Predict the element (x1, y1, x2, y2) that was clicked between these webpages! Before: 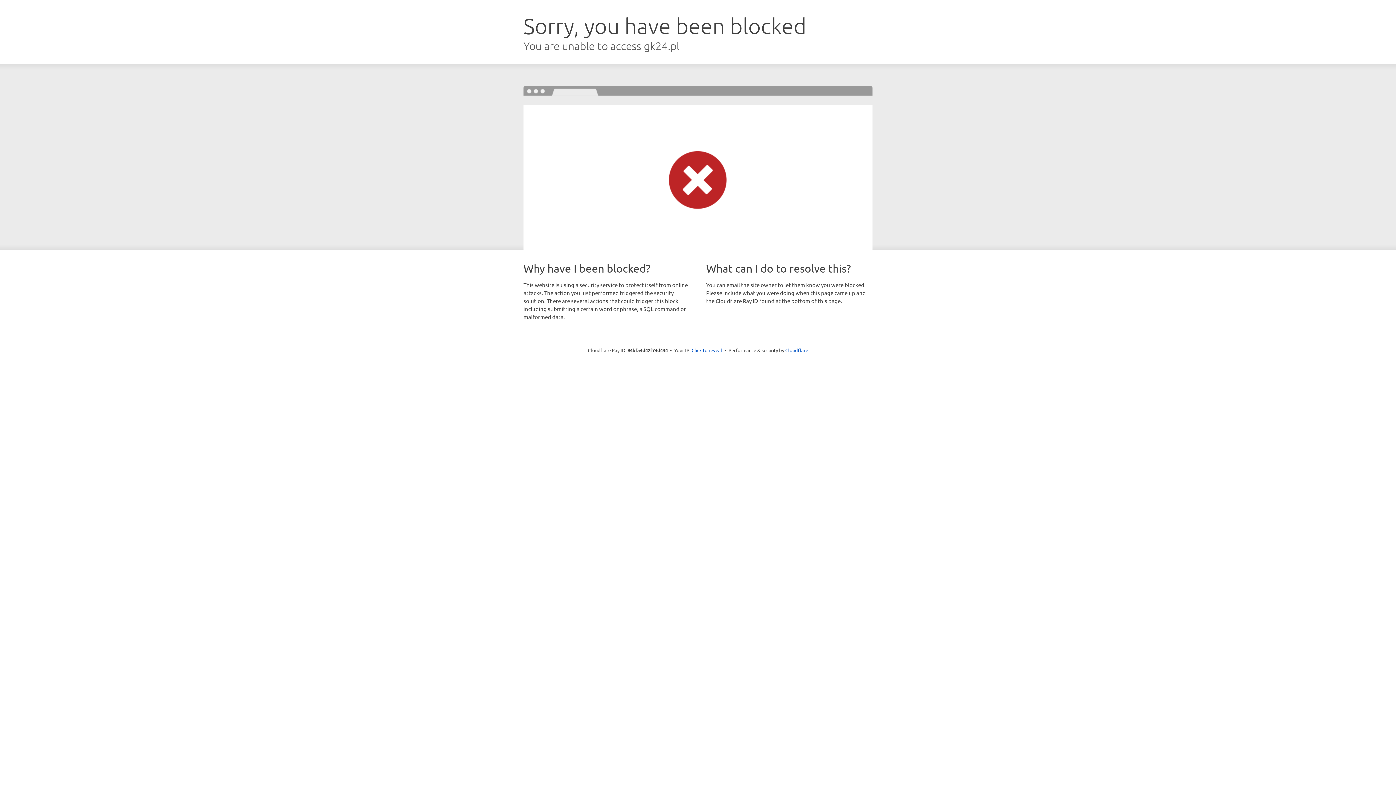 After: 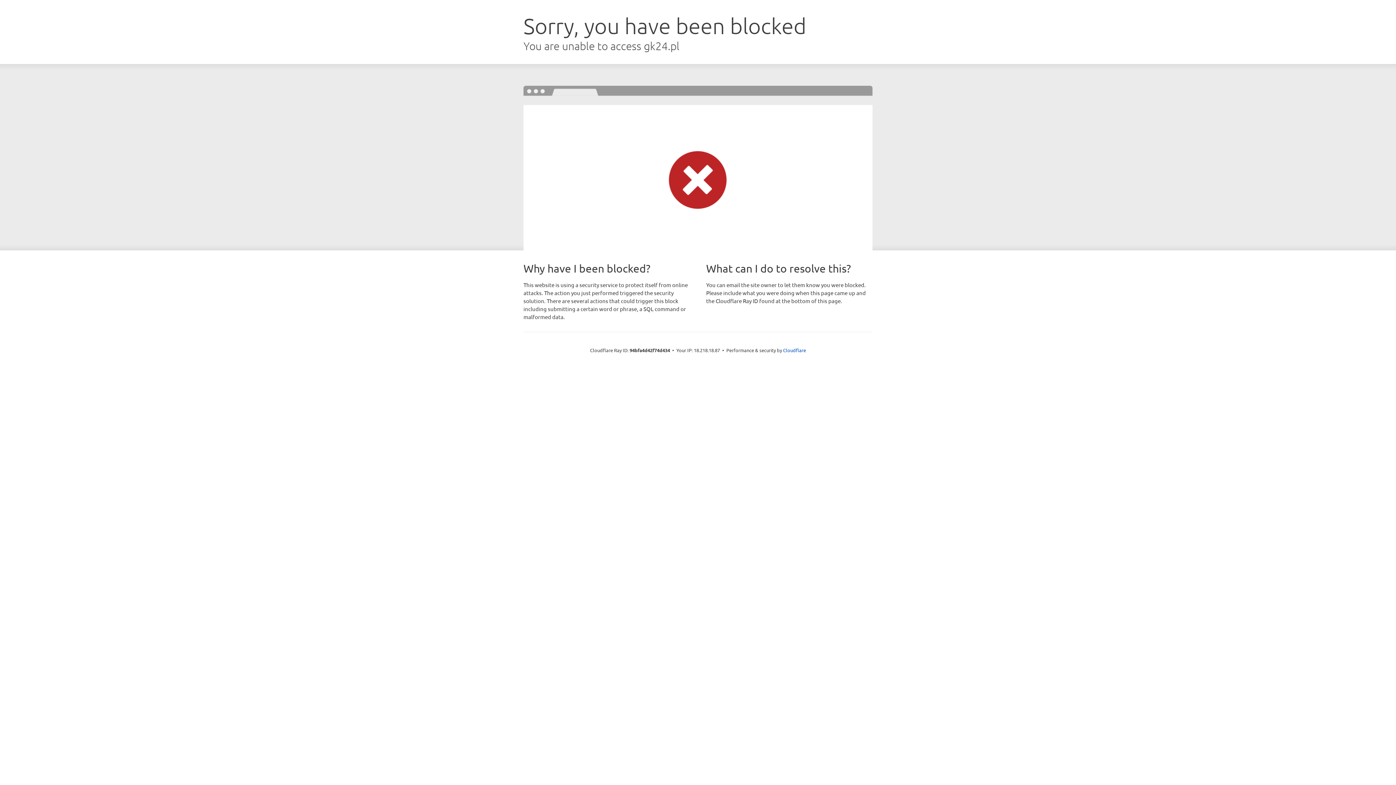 Action: bbox: (691, 346, 722, 353) label: Click to reveal